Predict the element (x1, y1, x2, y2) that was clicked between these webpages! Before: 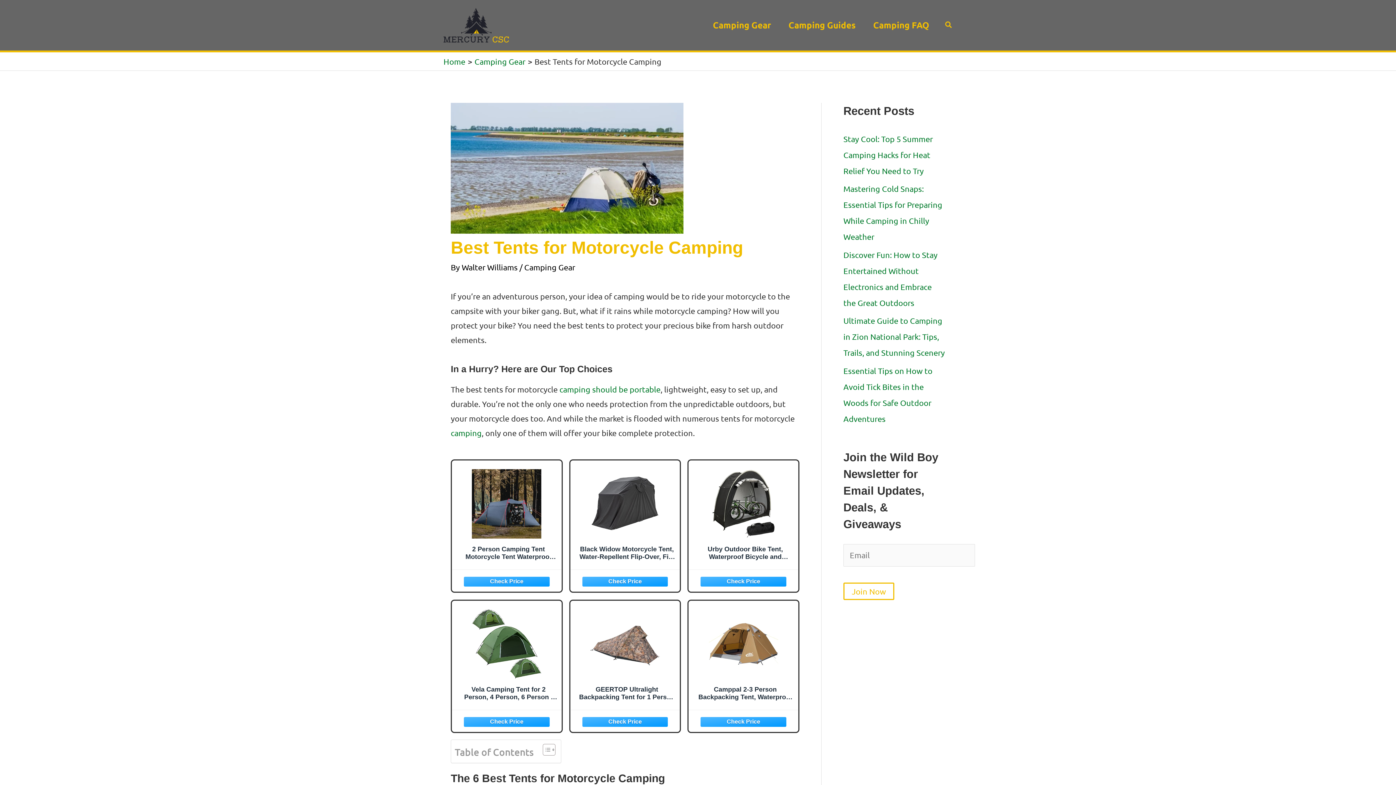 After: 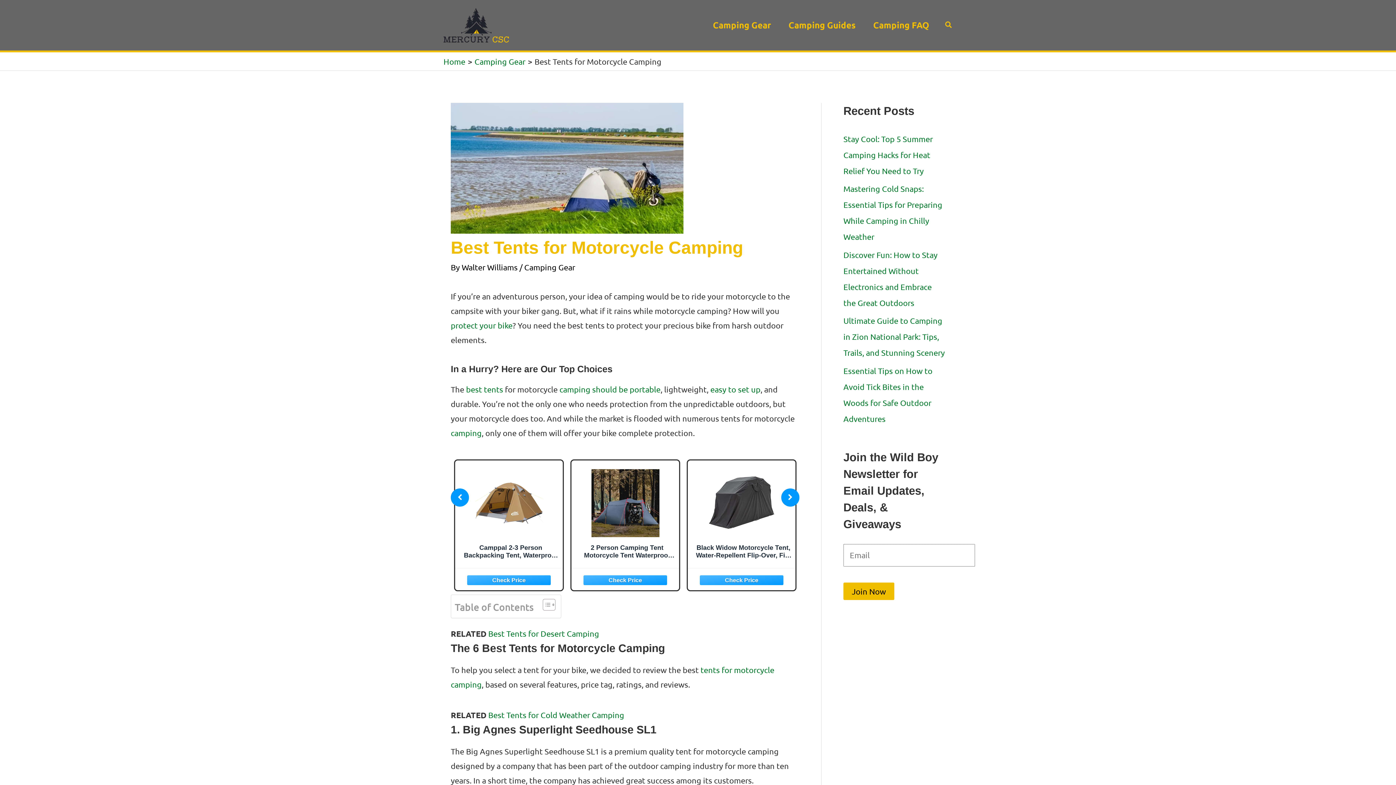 Action: bbox: (843, 582, 894, 600) label: Join Now